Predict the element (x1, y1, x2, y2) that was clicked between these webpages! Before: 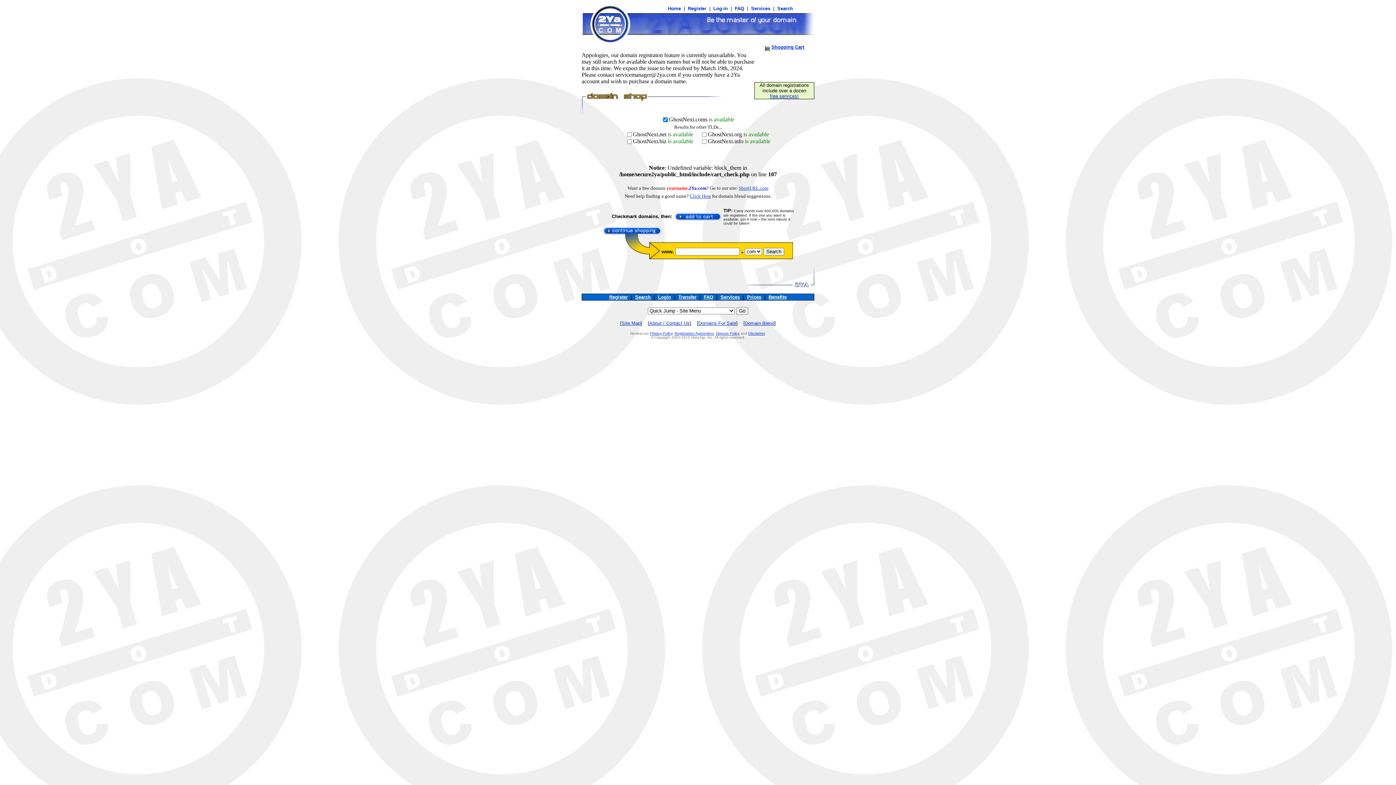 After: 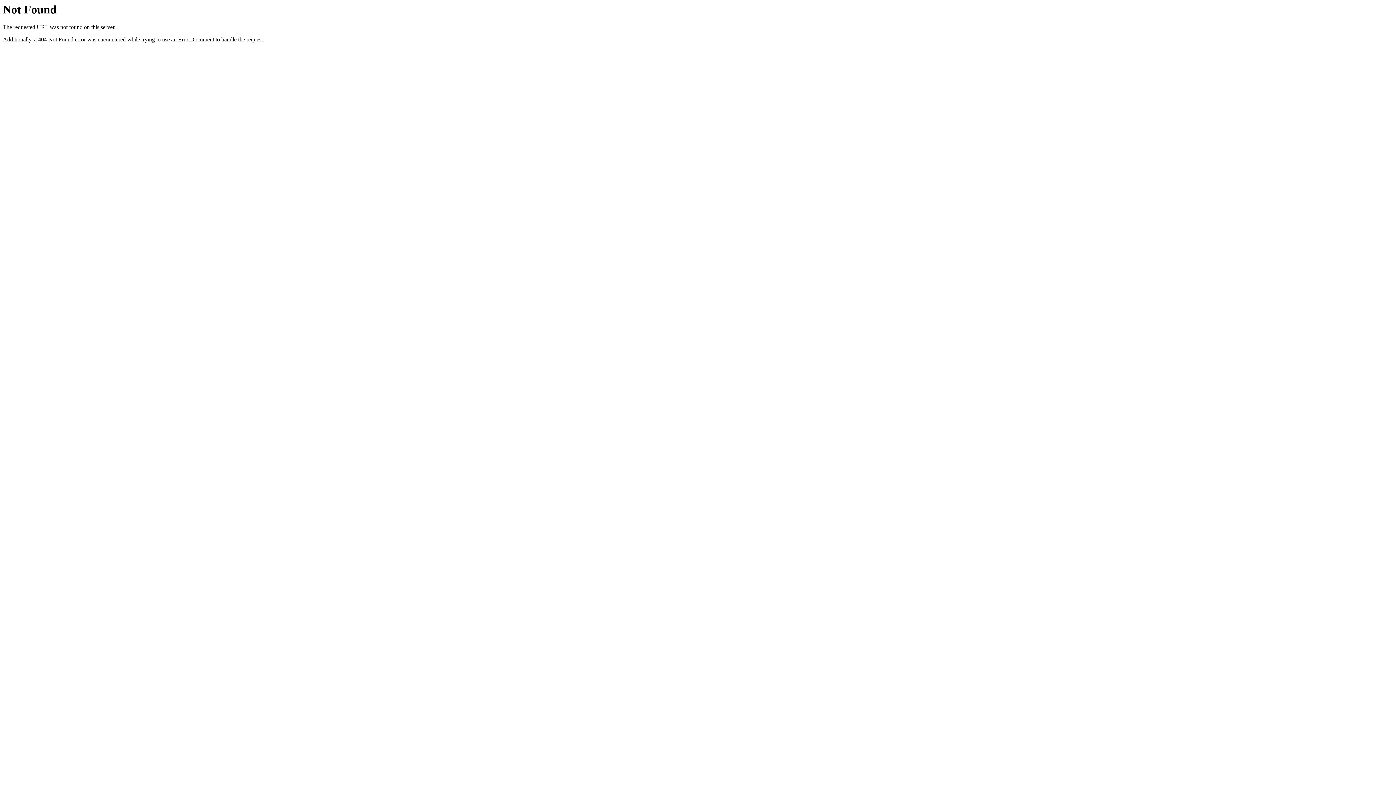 Action: bbox: (698, 320, 736, 326) label: Domains For Sale